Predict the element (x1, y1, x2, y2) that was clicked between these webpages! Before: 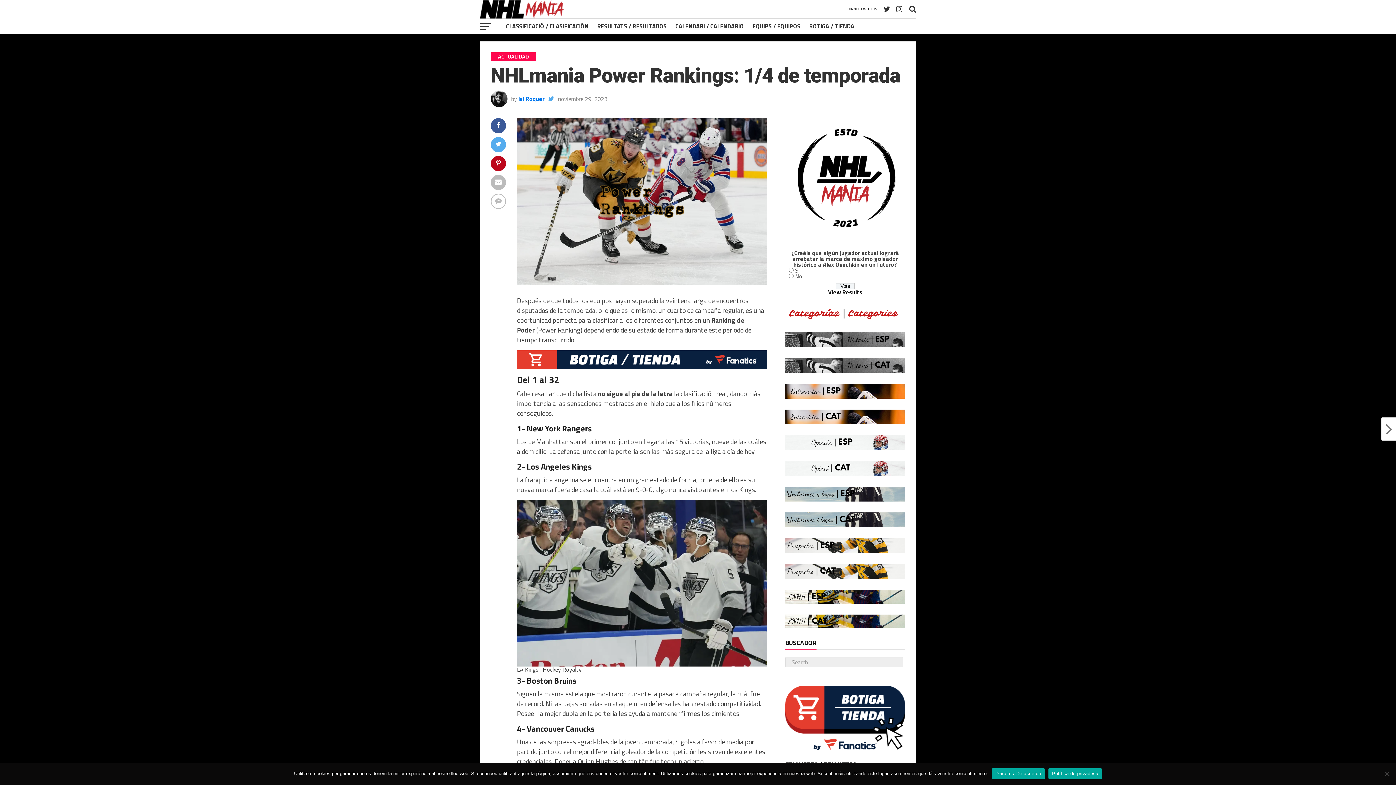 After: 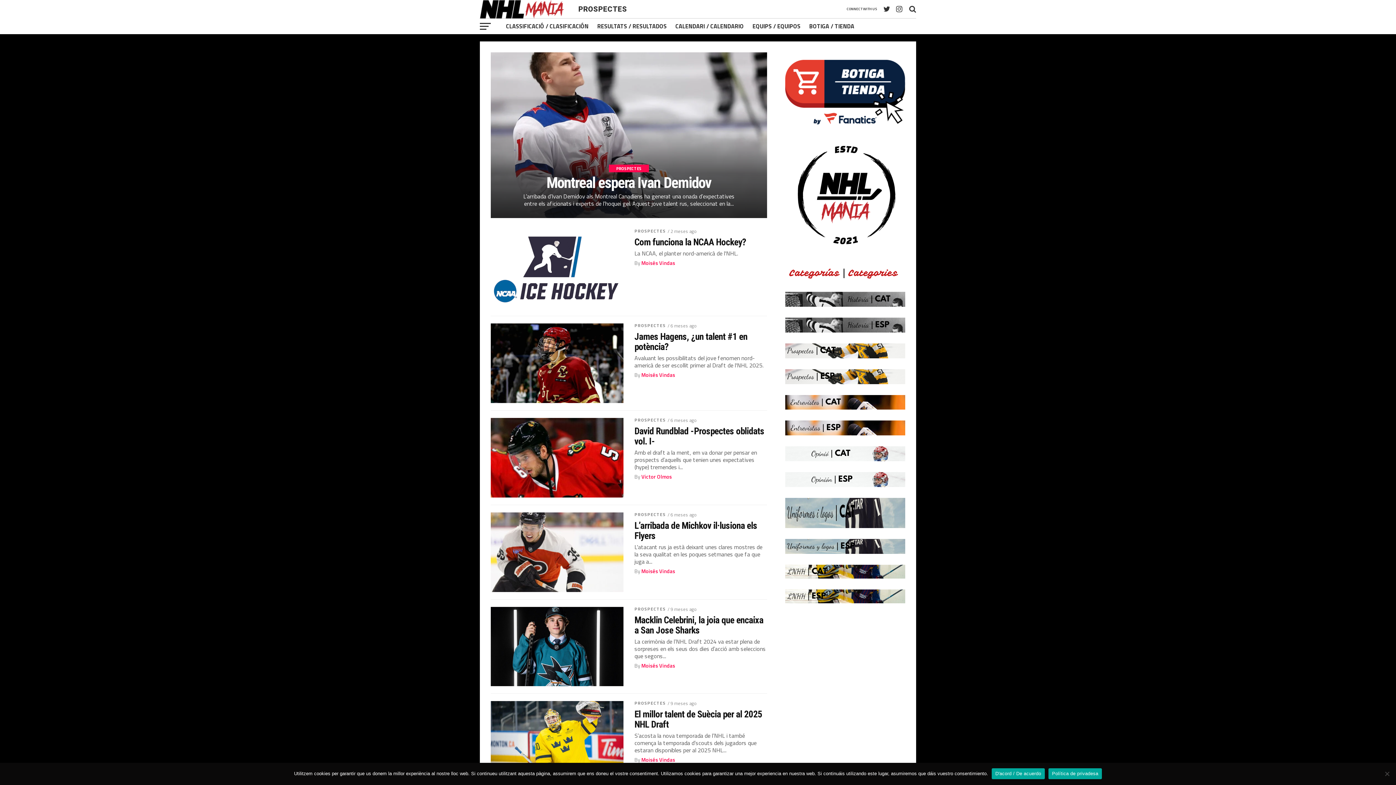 Action: bbox: (785, 564, 905, 579)